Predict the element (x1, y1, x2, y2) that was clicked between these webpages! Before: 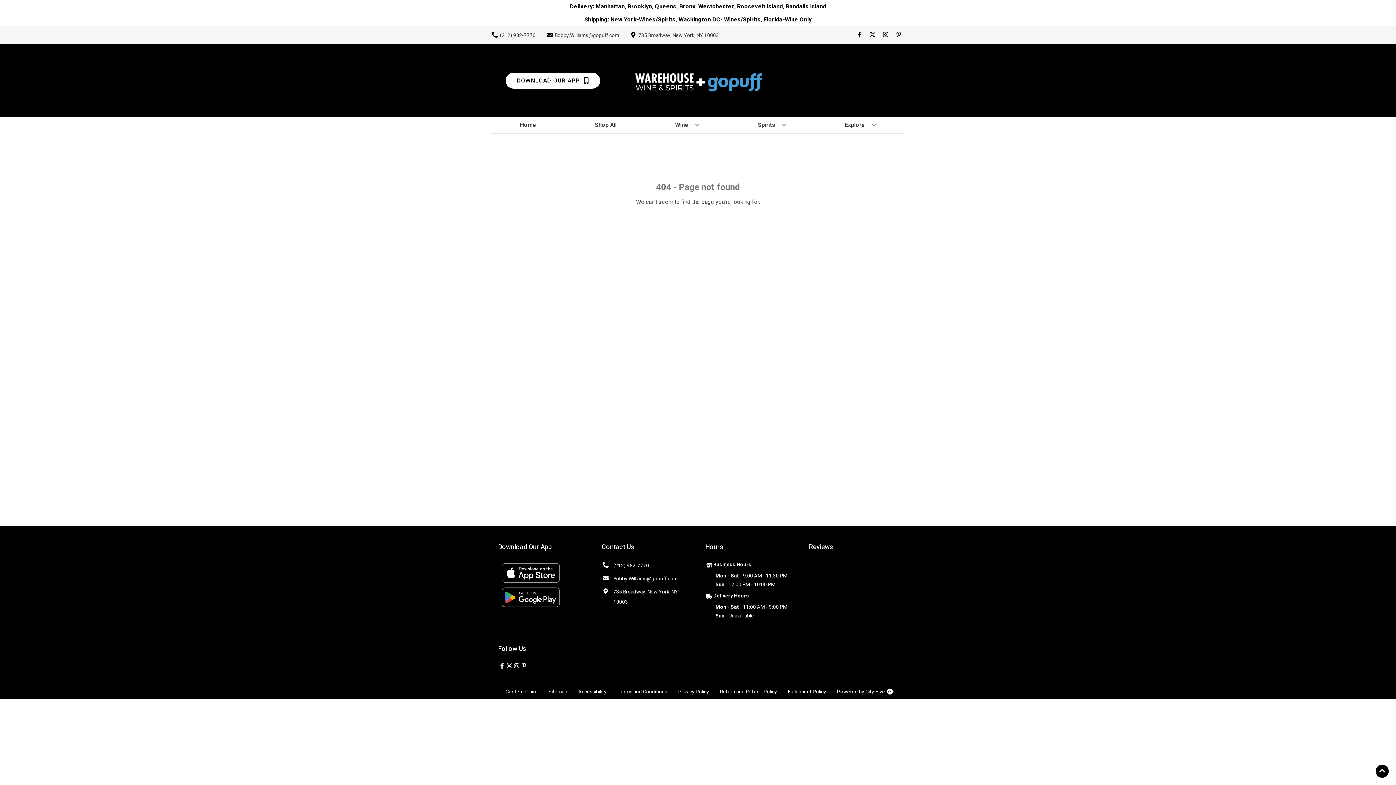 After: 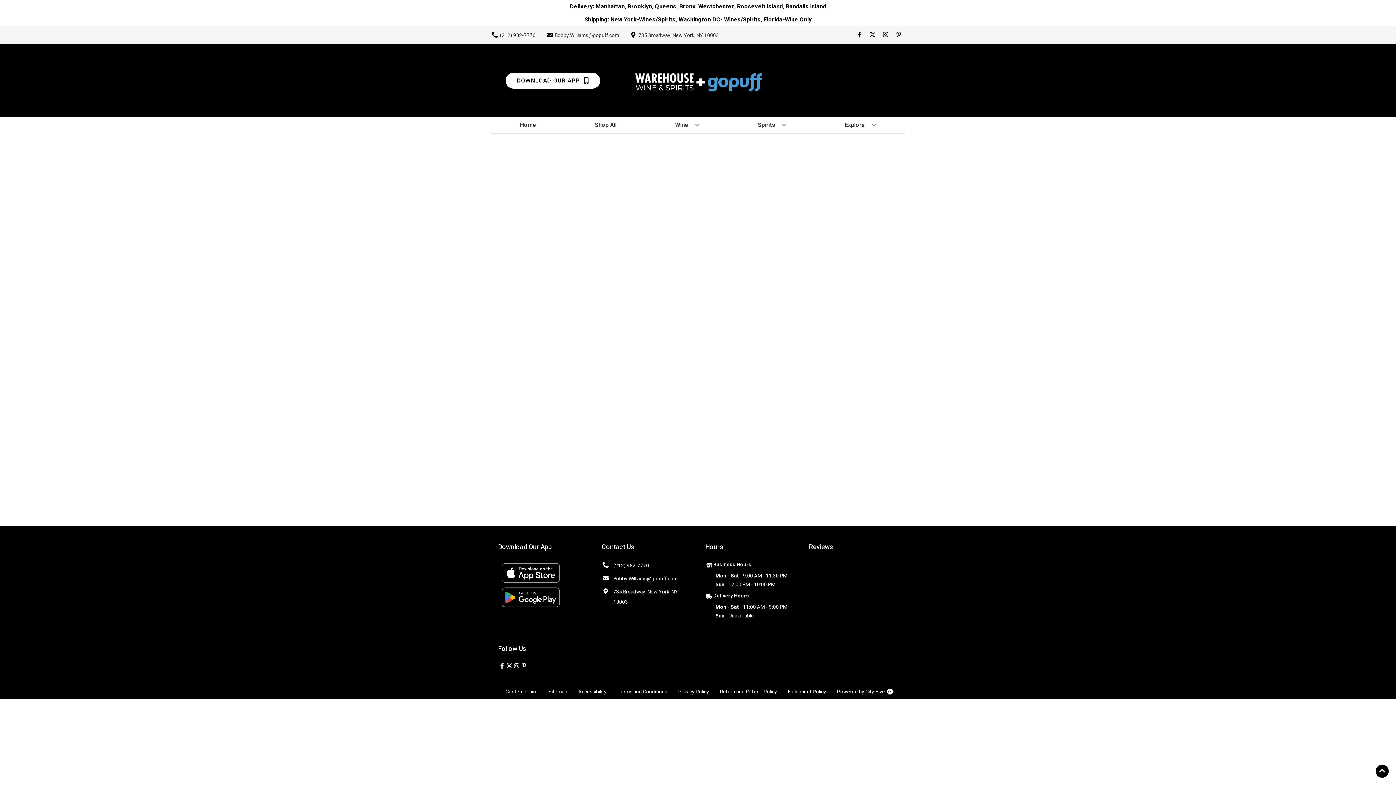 Action: label: Delivery Hours bbox: (713, 592, 749, 600)